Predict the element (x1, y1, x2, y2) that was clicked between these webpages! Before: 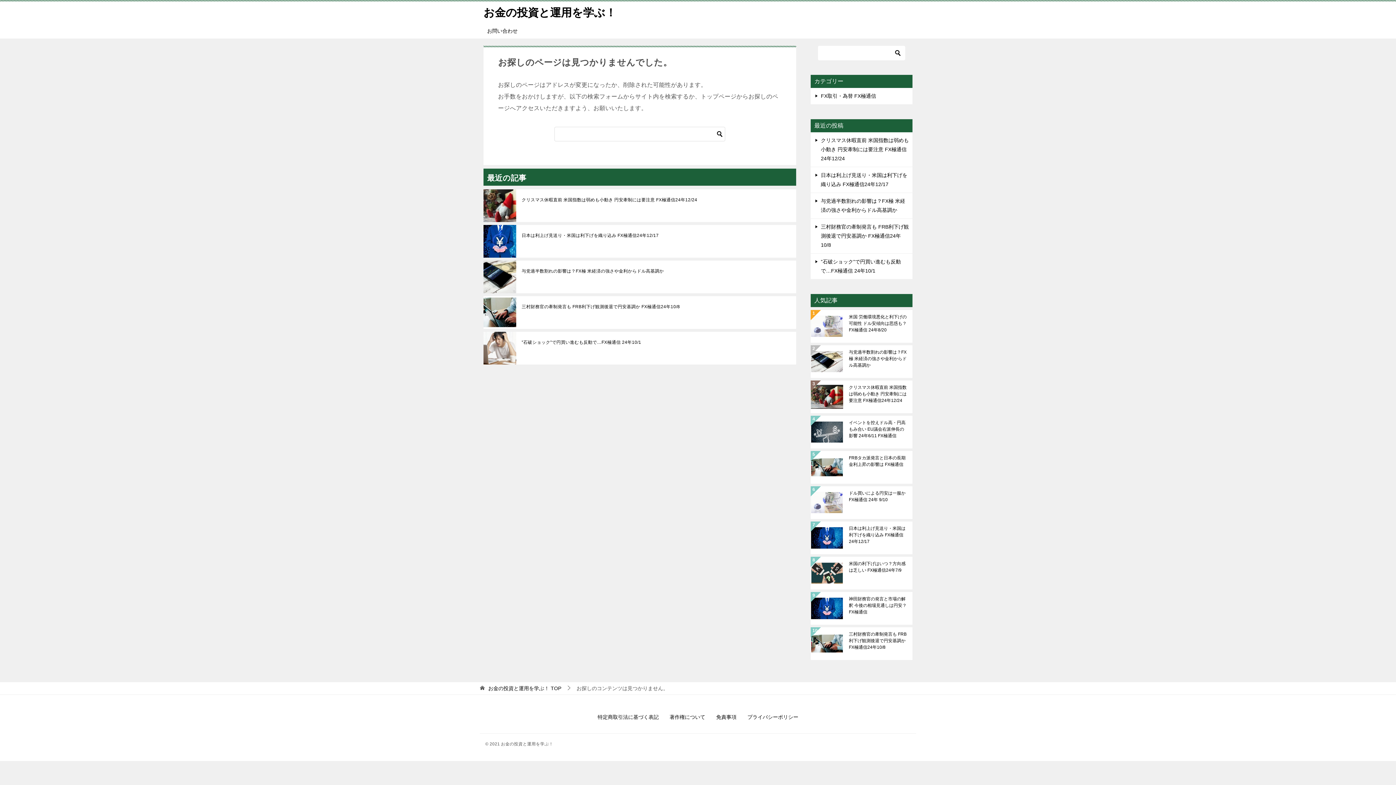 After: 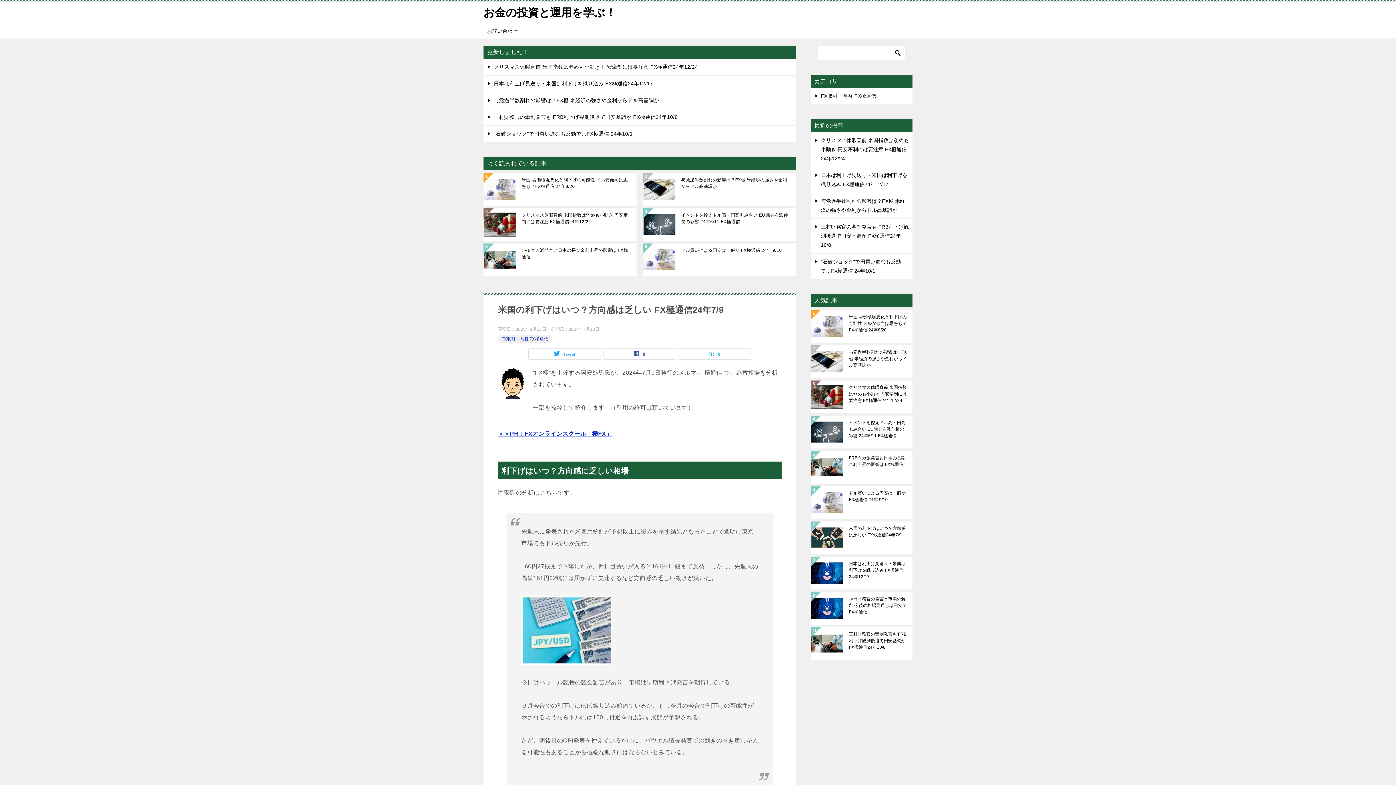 Action: bbox: (849, 560, 907, 586) label: 米国の利下げはいつ？方向感は乏しい FX極通信24年7/9